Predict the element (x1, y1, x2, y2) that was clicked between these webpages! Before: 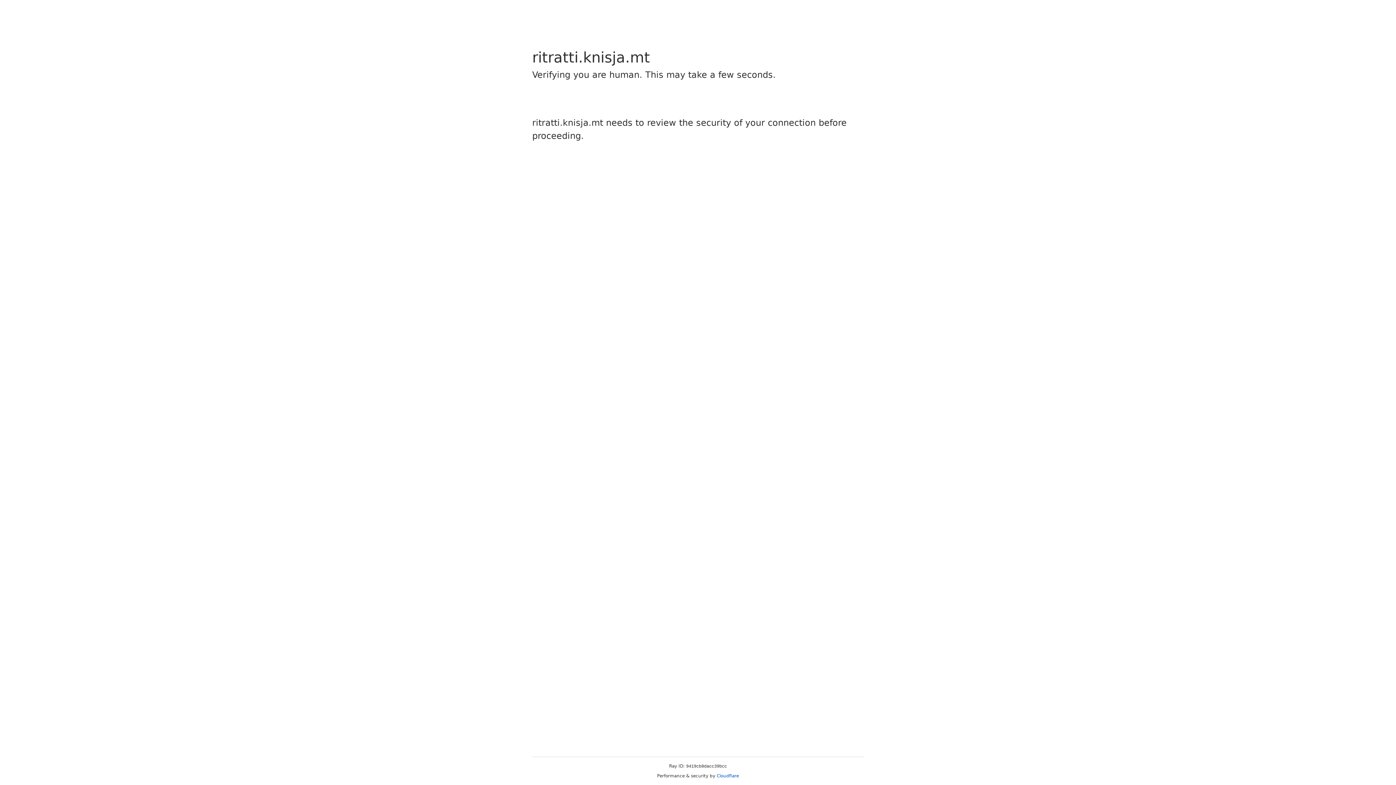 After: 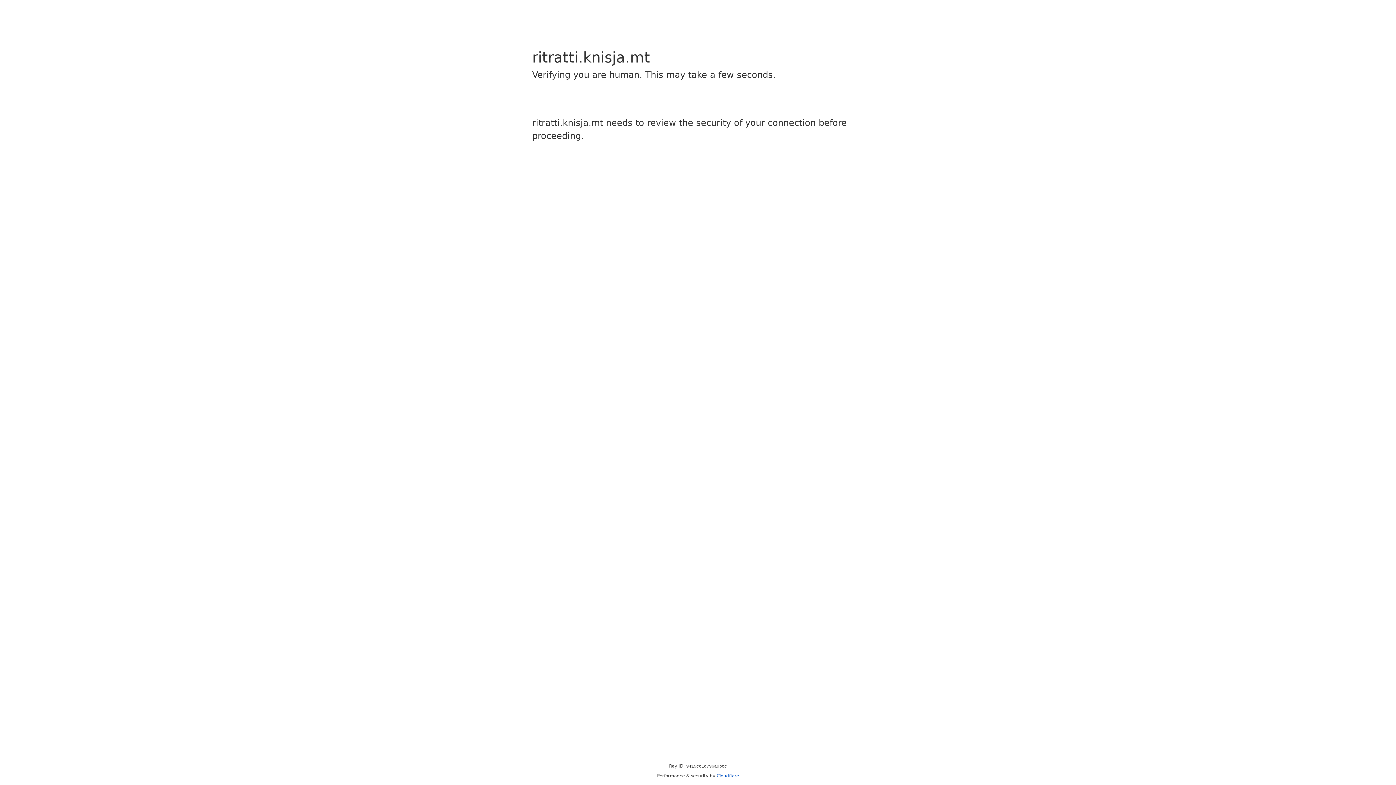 Action: bbox: (716, 773, 739, 778) label: Cloudflare